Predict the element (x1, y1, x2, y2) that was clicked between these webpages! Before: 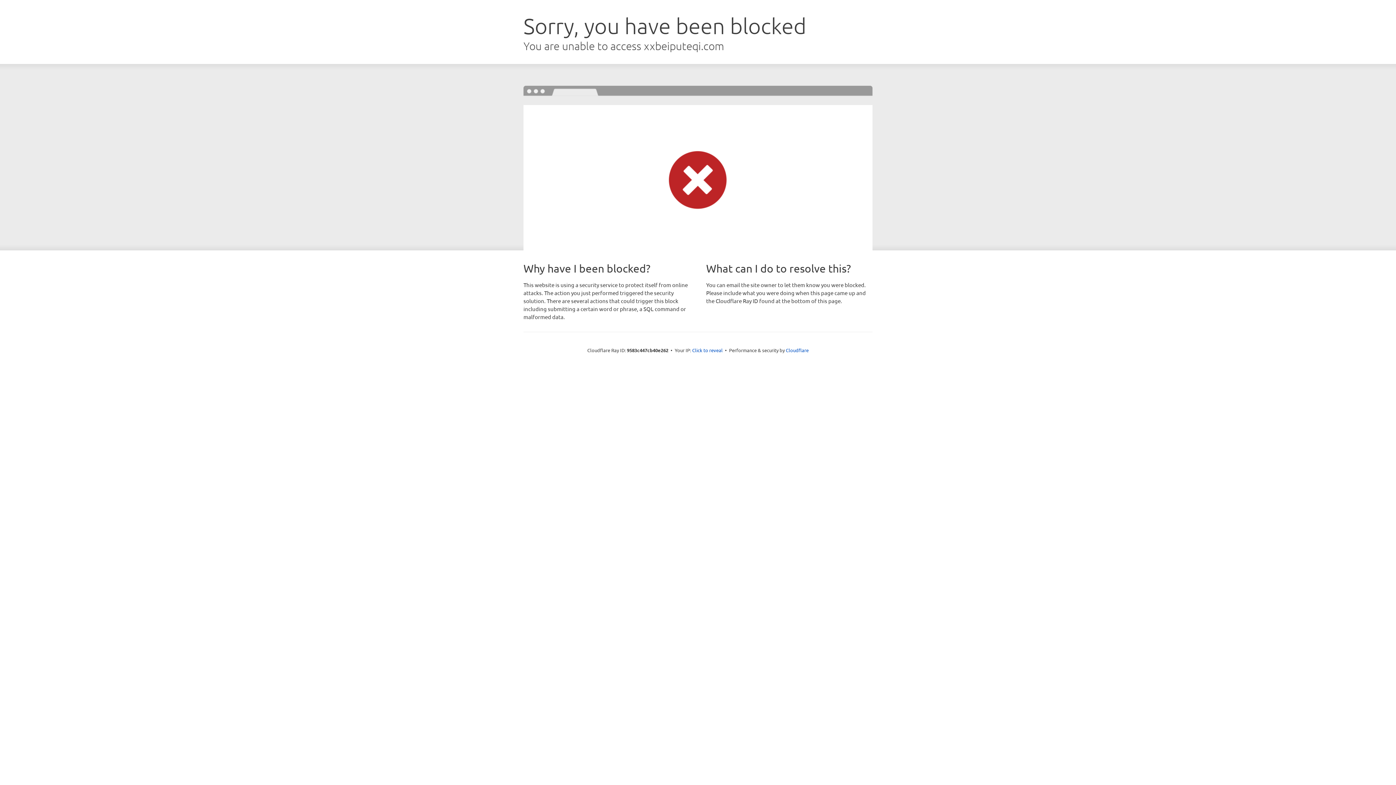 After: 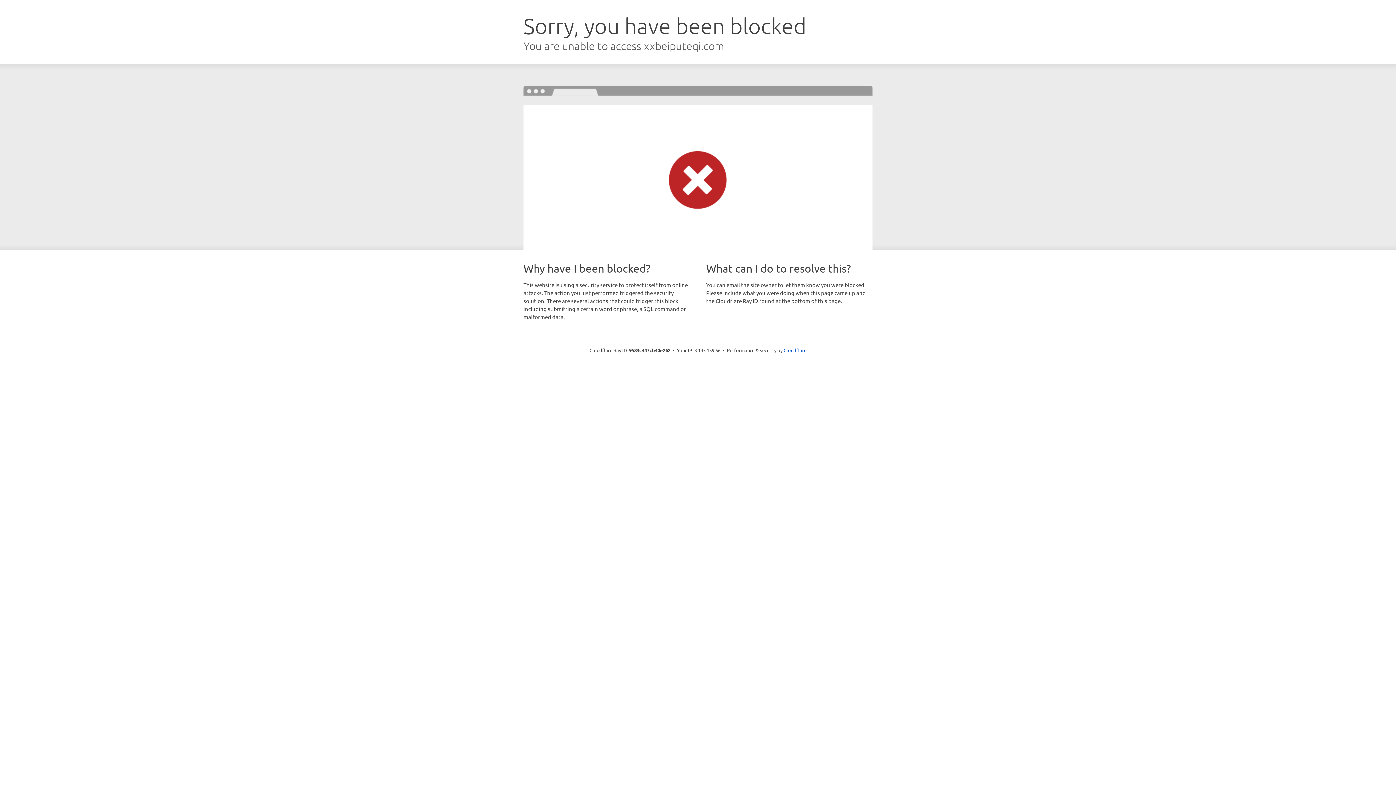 Action: label: Click to reveal bbox: (692, 346, 722, 353)